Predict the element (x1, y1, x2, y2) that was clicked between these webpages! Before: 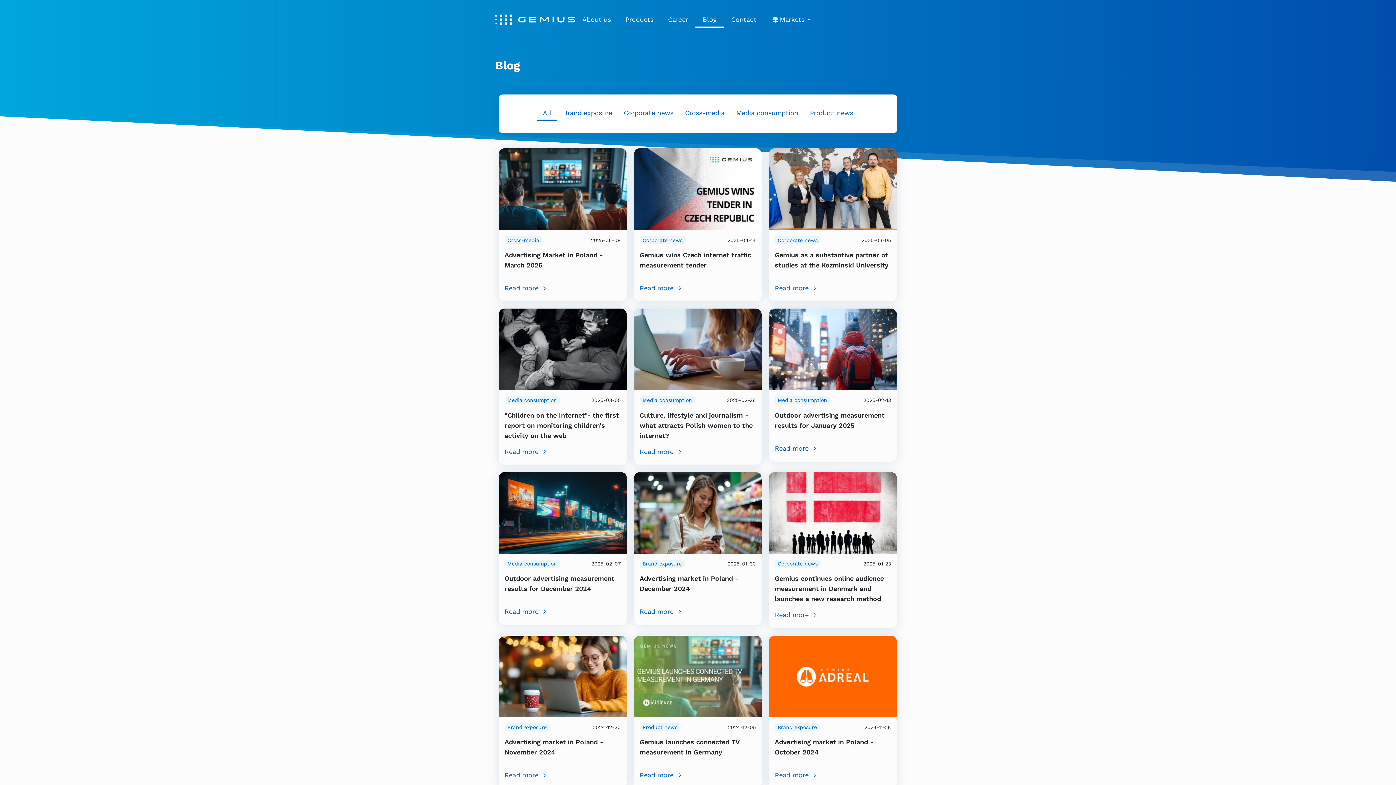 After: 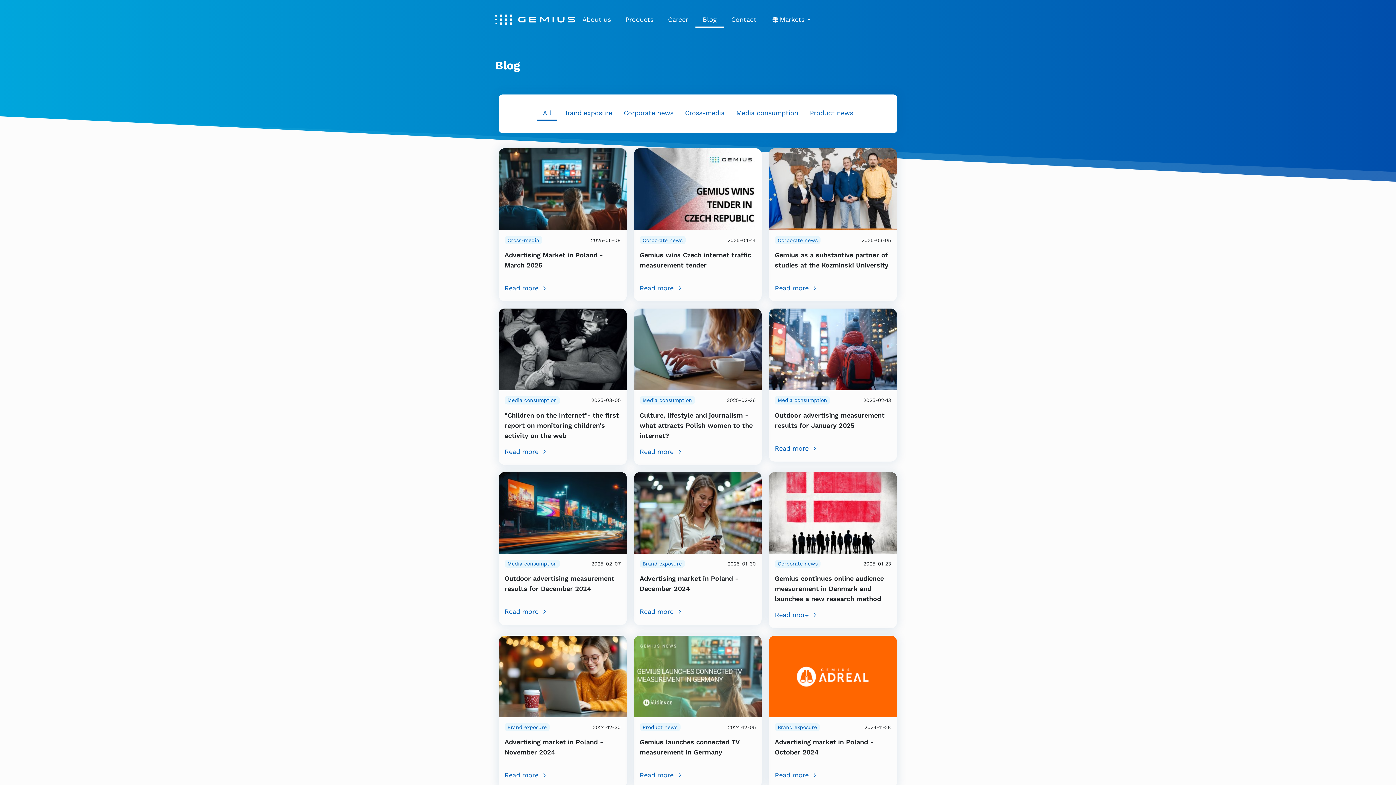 Action: bbox: (537, 106, 557, 121) label: All